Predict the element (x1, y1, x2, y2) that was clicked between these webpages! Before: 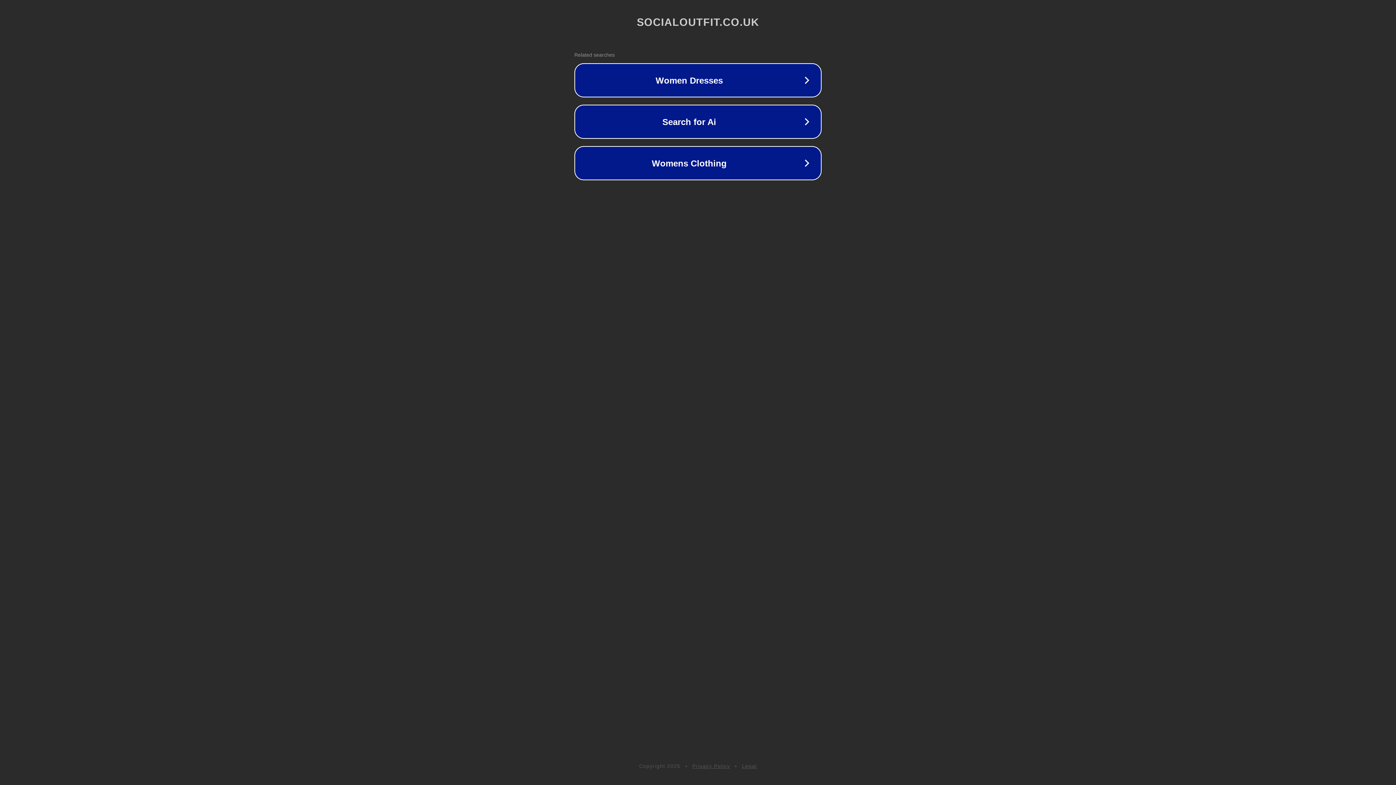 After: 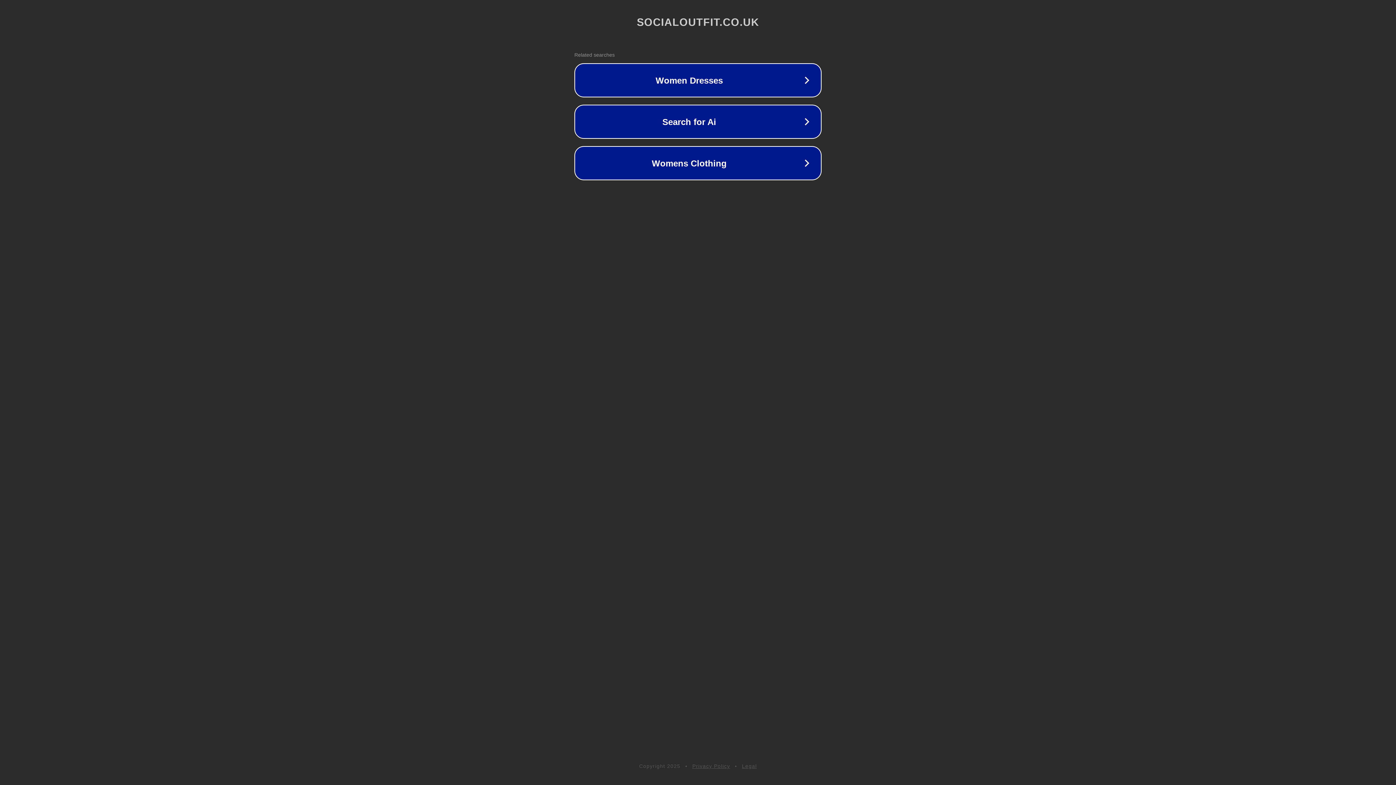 Action: bbox: (742, 763, 757, 769) label: Legal